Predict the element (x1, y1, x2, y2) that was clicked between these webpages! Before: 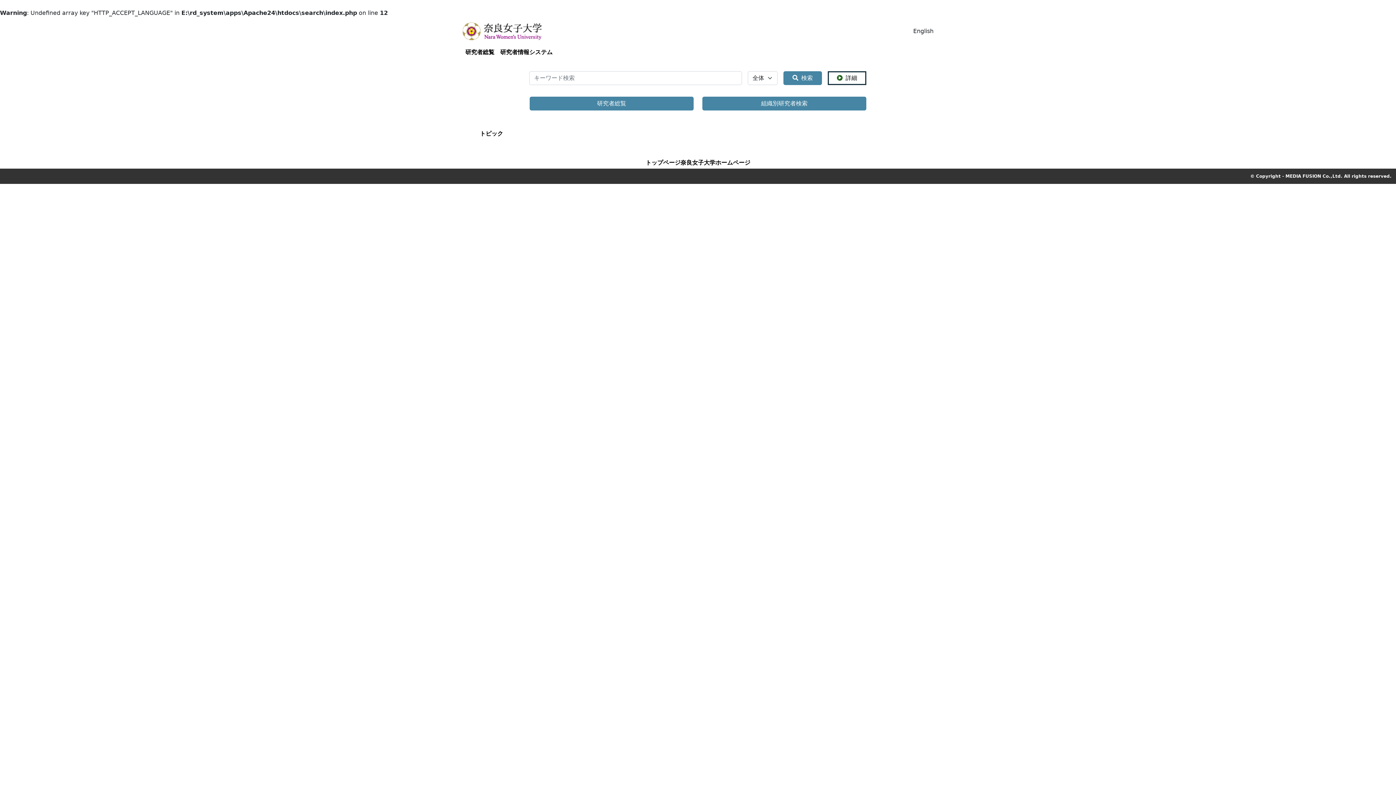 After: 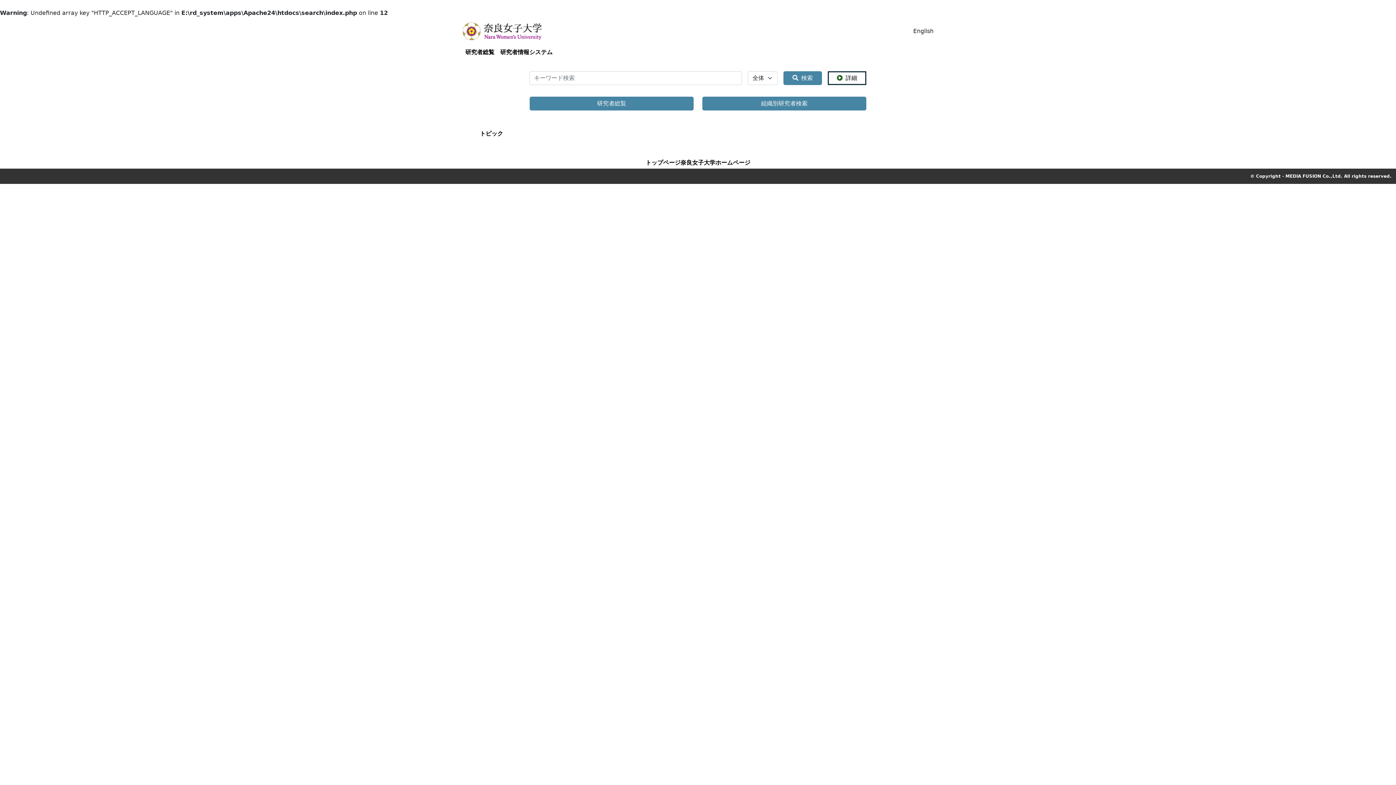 Action: bbox: (462, 45, 497, 59) label: 研究者総覧